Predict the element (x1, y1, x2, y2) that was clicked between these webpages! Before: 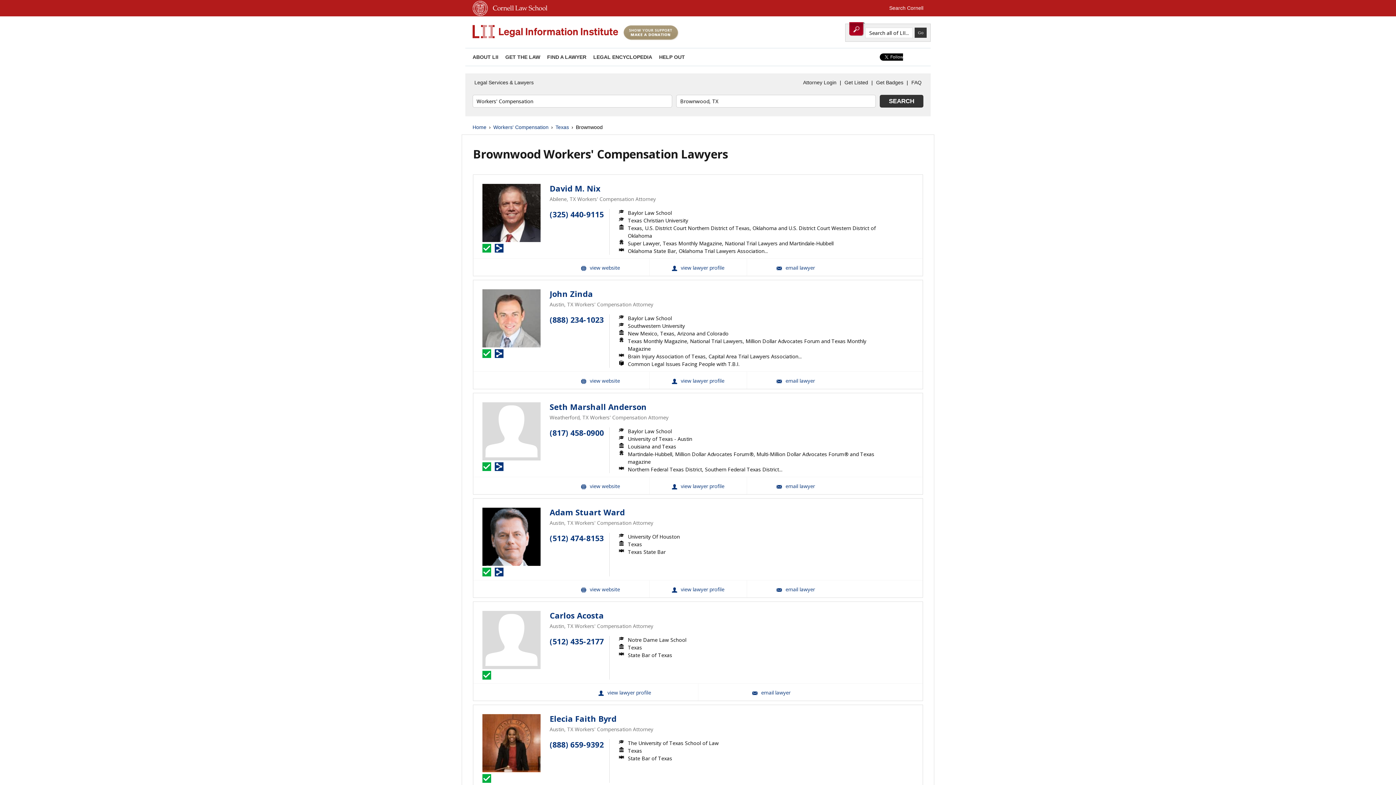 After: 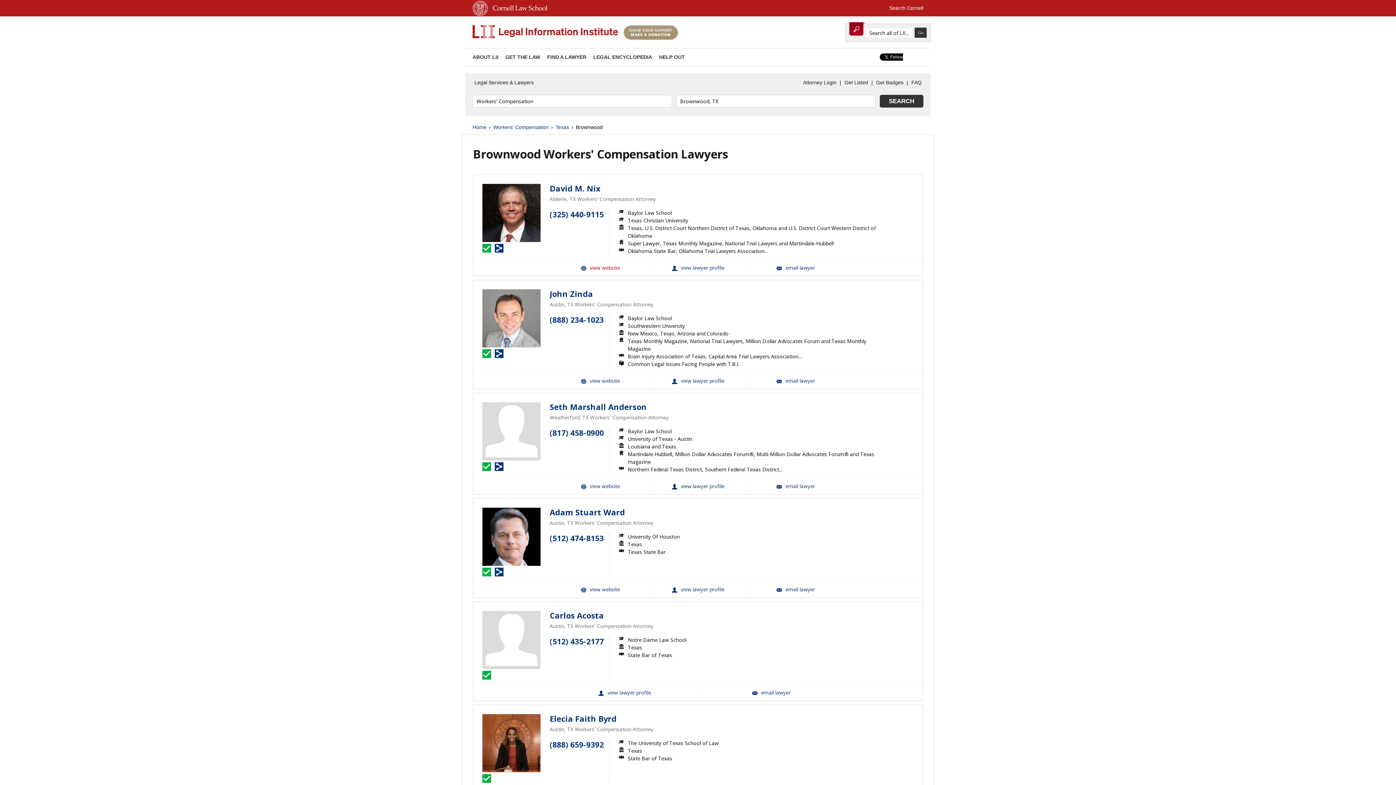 Action: bbox: (551, 259, 649, 276) label: David M. Nix Website